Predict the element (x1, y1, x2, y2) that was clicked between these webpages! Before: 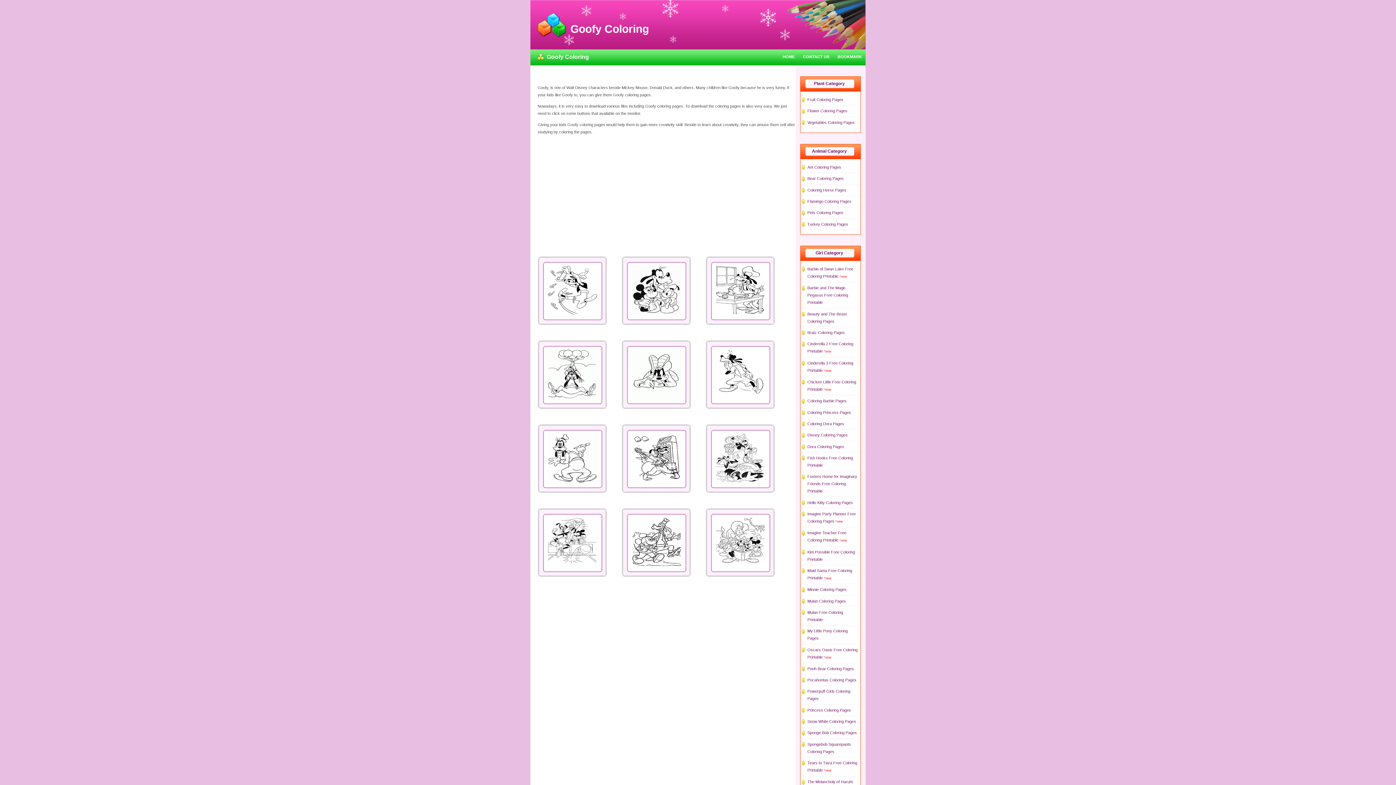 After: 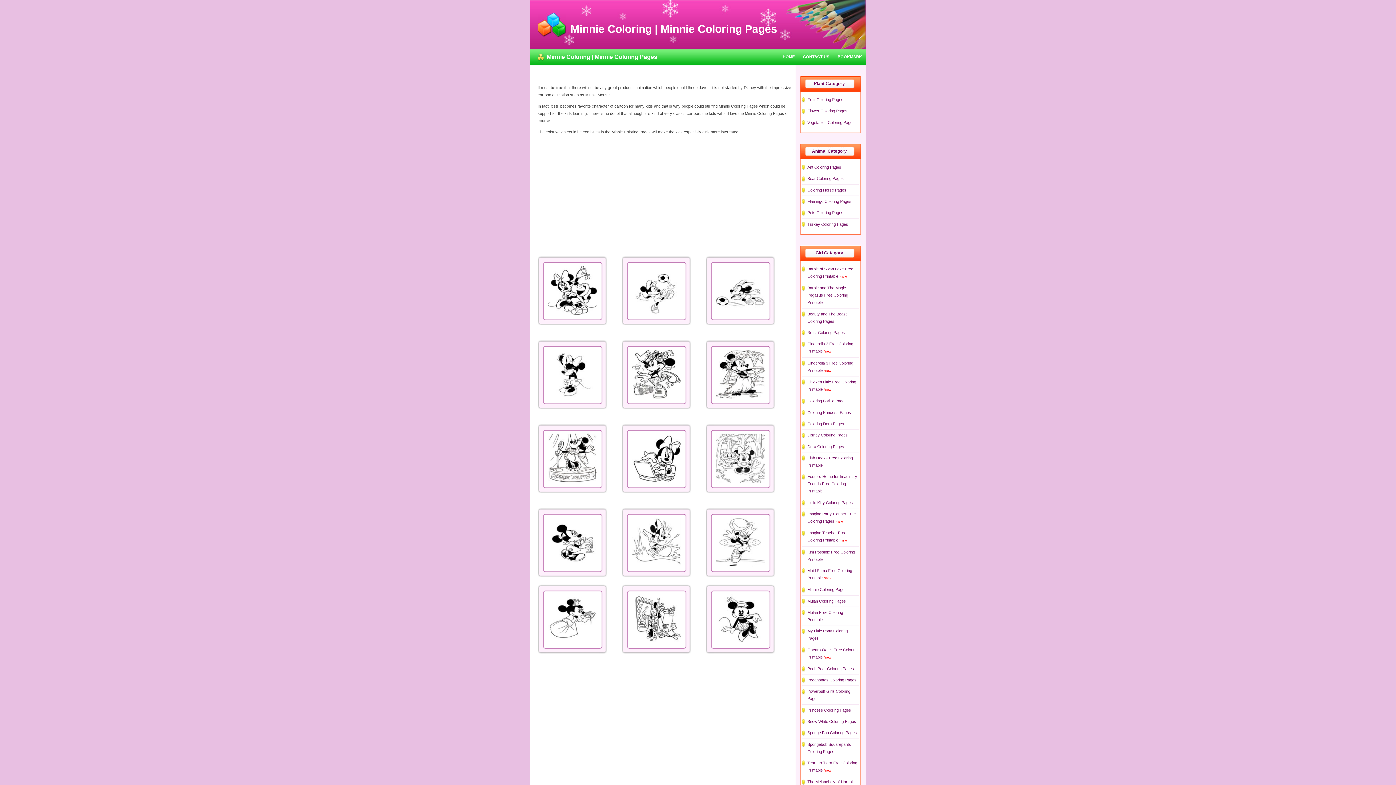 Action: label: Minnie Coloring Pages bbox: (807, 587, 846, 592)